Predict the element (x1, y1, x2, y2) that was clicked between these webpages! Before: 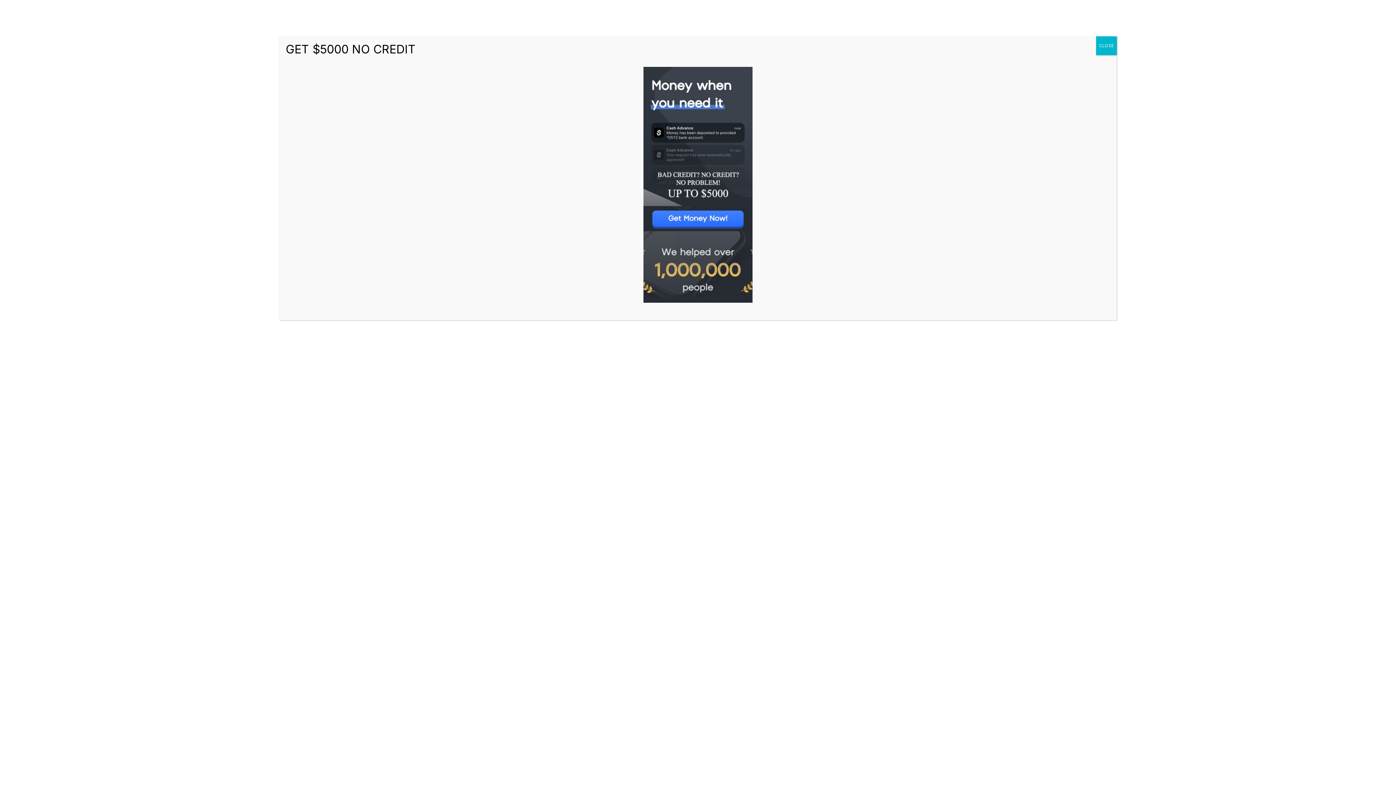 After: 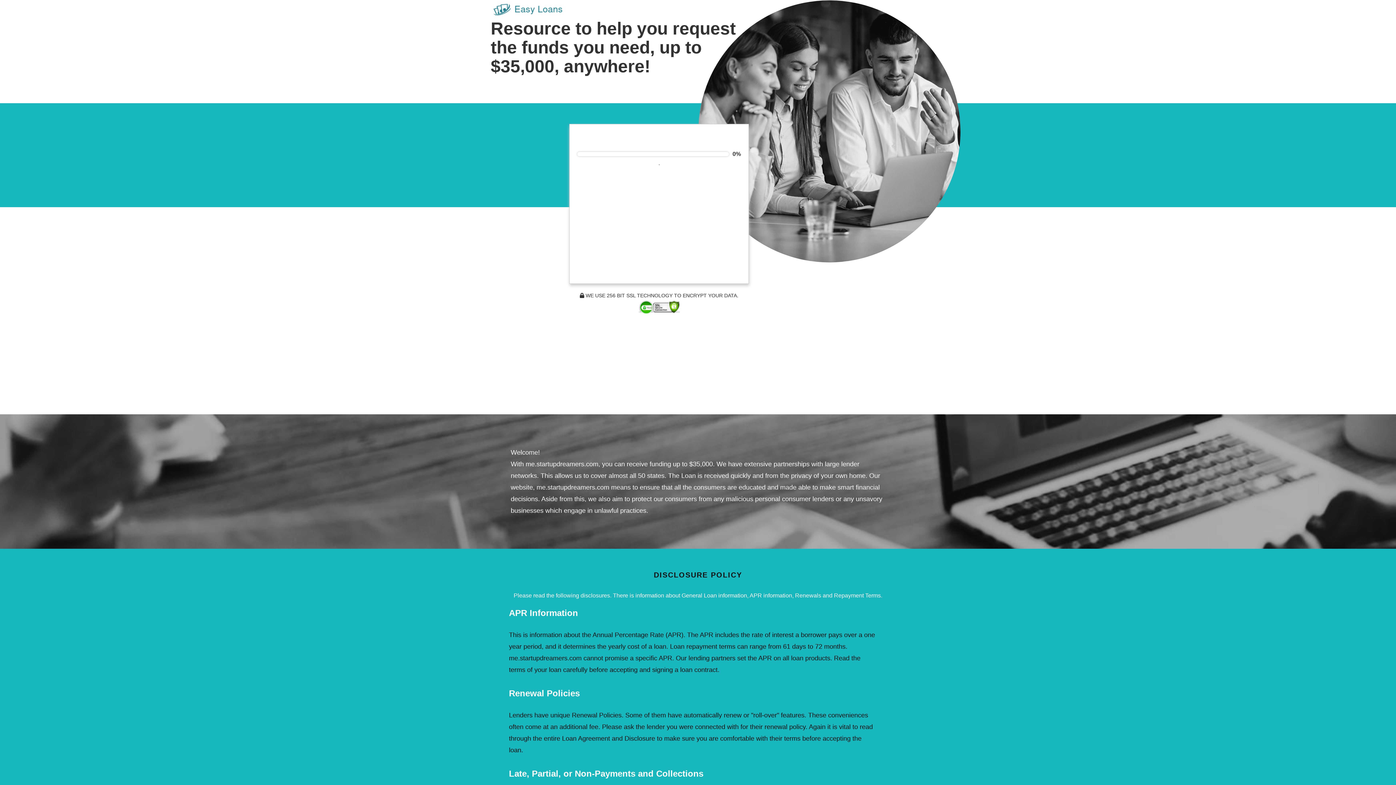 Action: bbox: (285, 66, 1110, 302)